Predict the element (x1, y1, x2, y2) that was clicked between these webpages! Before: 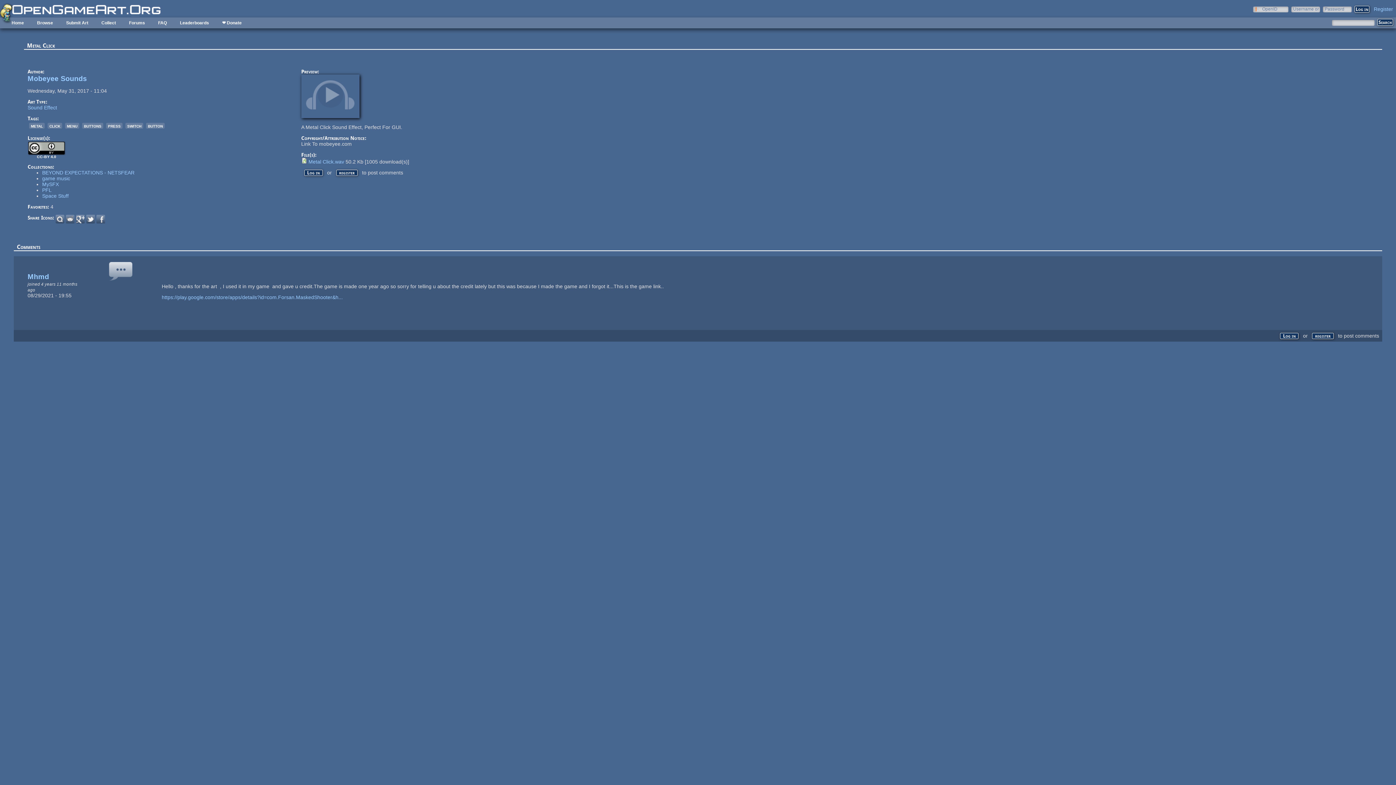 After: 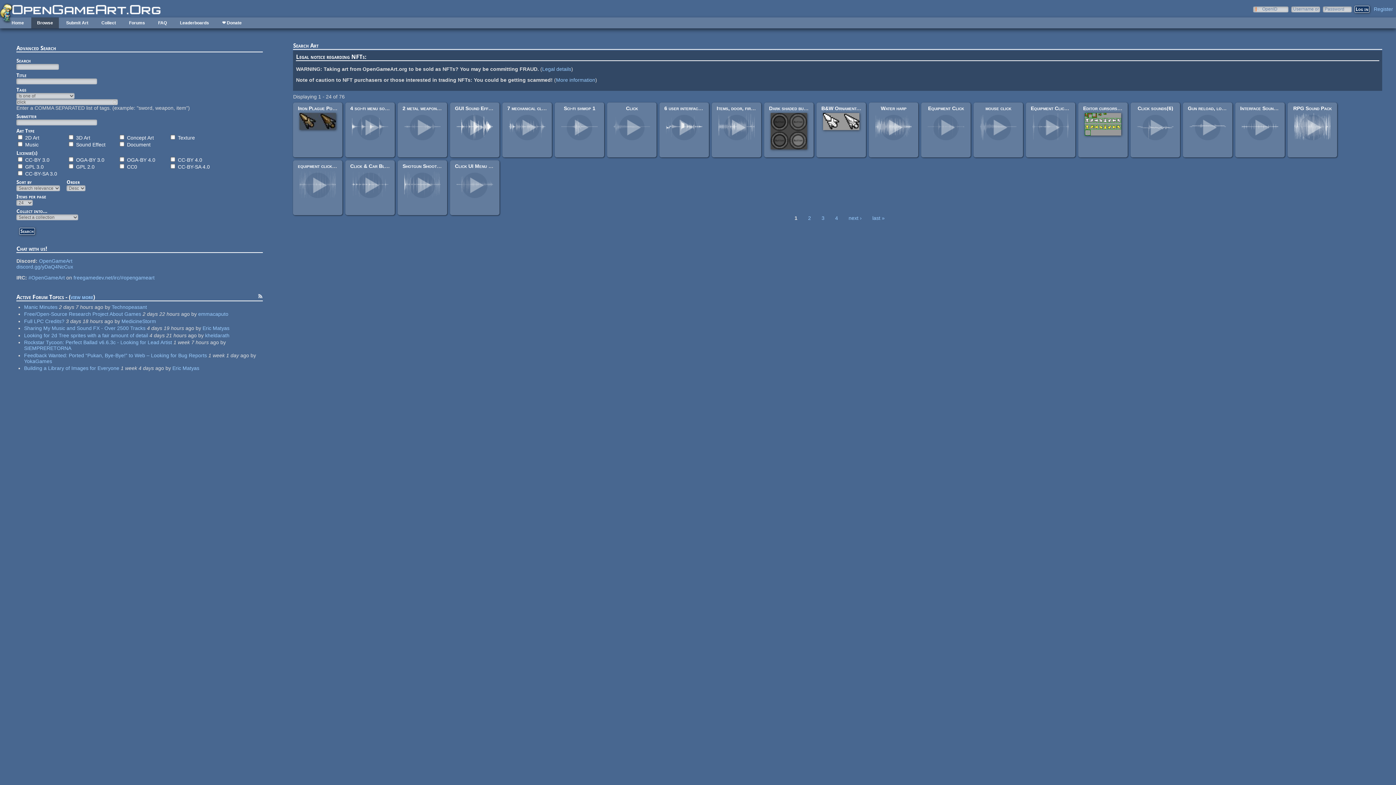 Action: bbox: (47, 122, 62, 128) label: click